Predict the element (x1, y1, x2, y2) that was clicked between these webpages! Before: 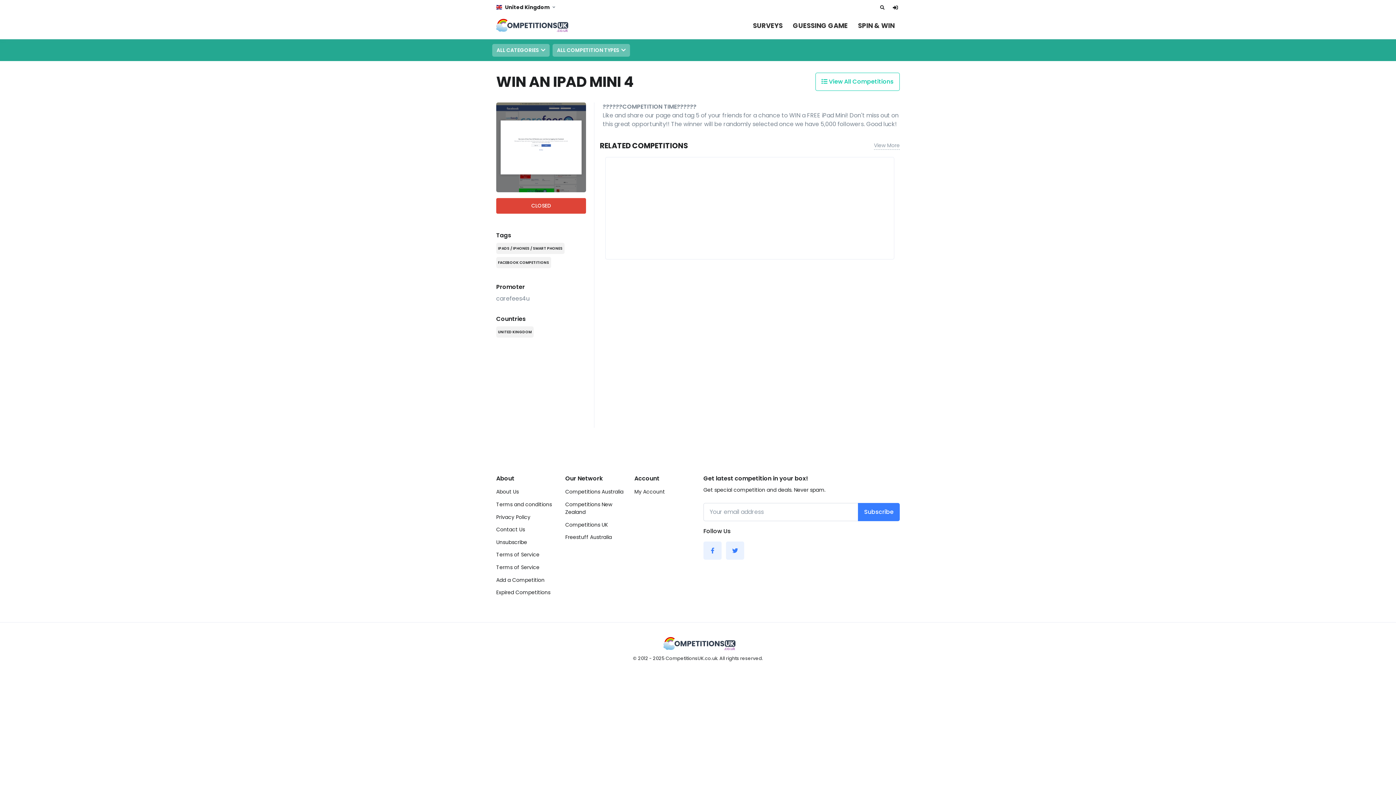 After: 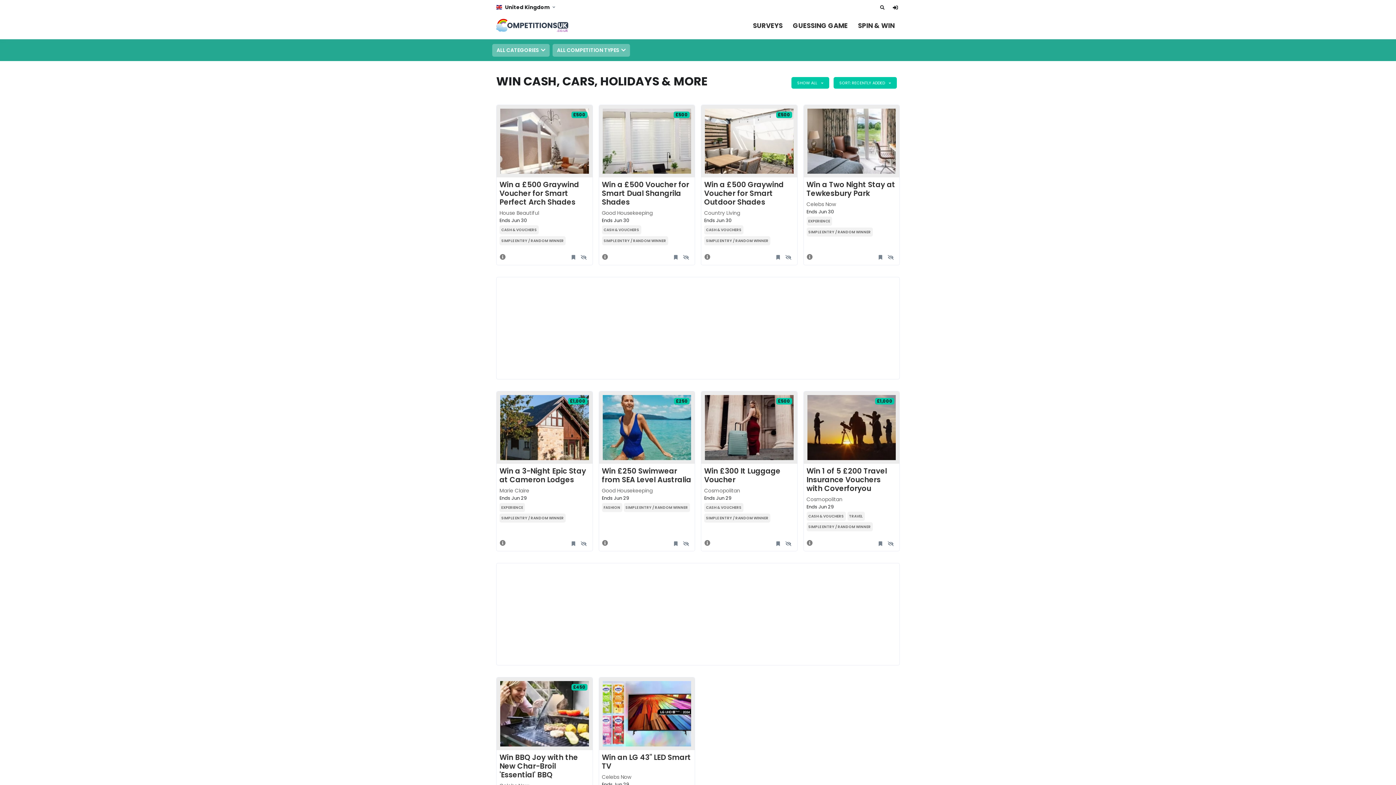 Action: bbox: (496, 326, 533, 337) label: UNITED KINGDOM